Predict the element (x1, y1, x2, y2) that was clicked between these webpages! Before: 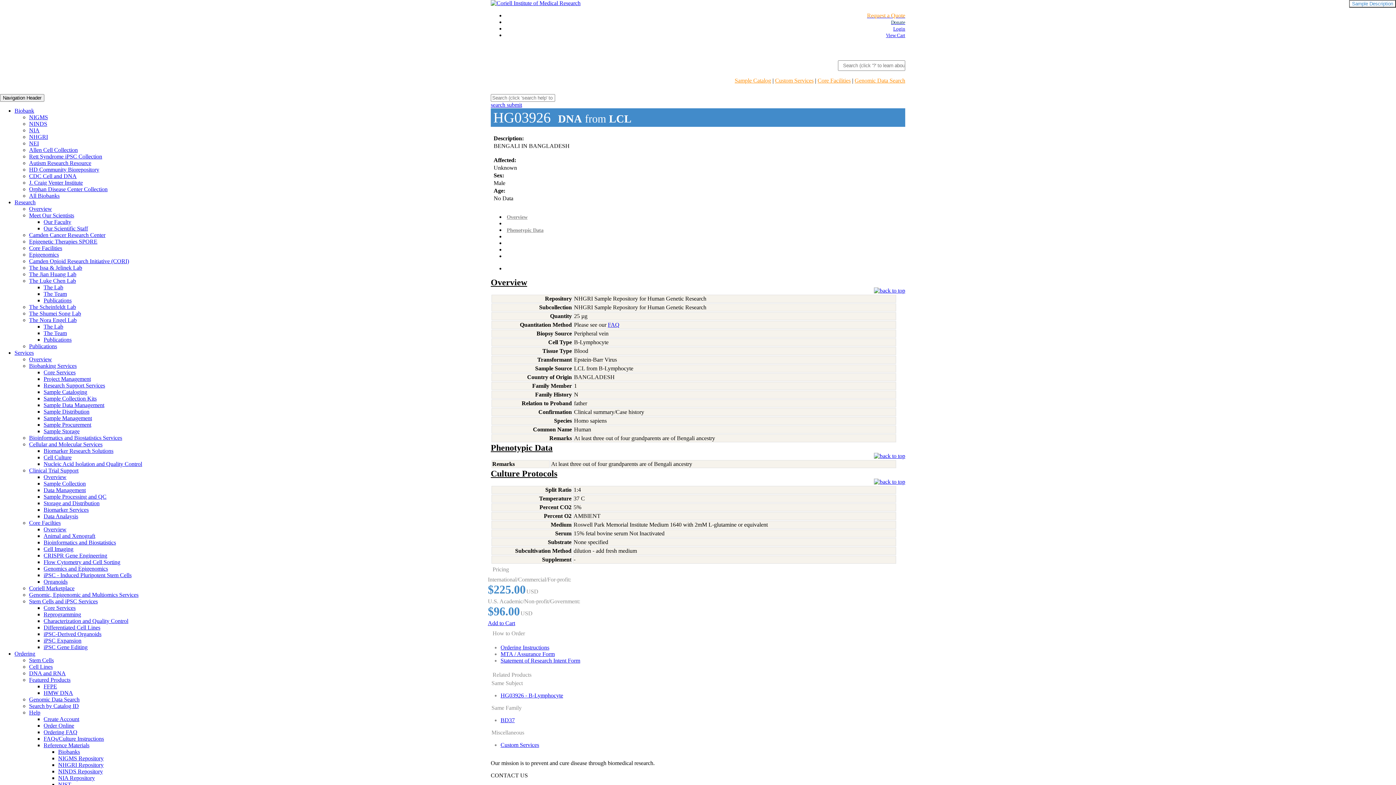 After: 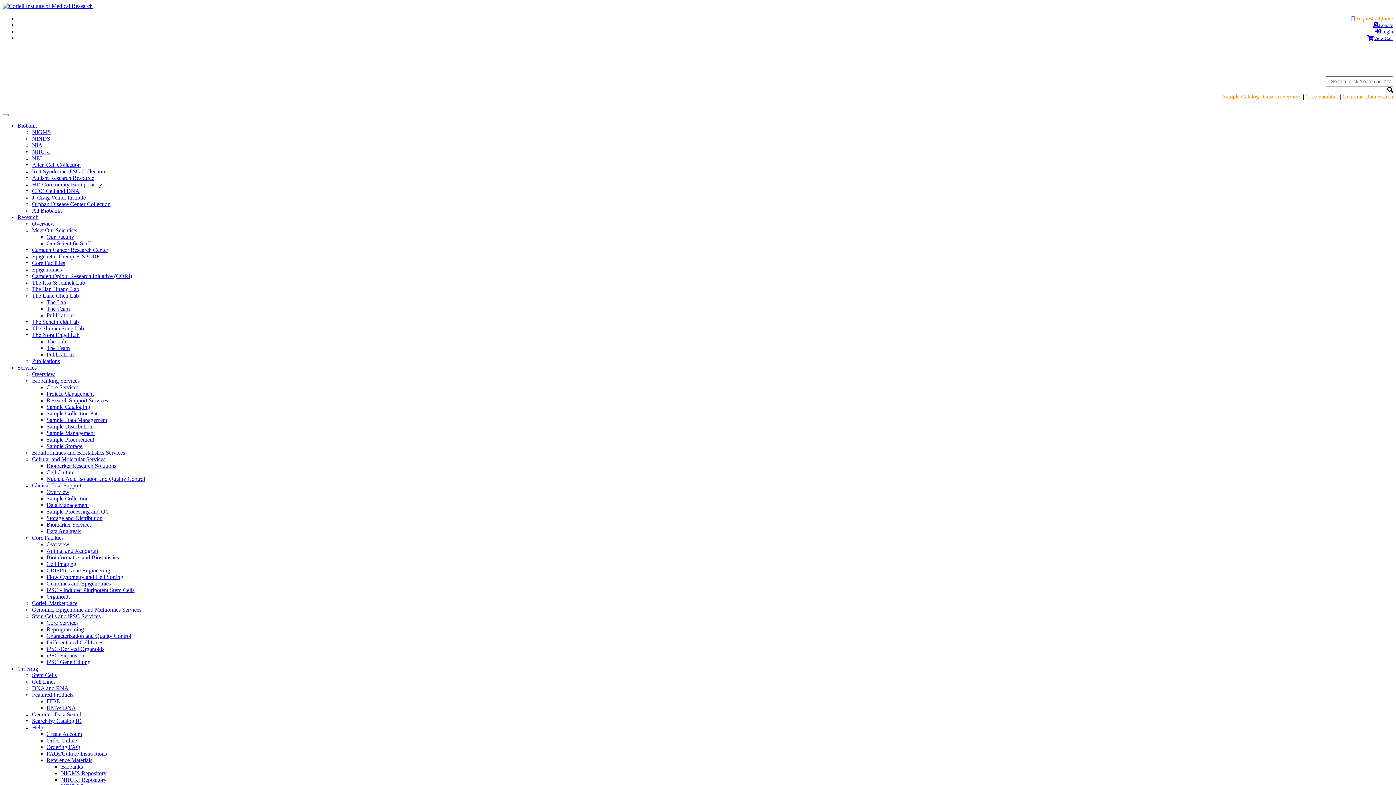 Action: bbox: (43, 369, 75, 375) label: Core Services